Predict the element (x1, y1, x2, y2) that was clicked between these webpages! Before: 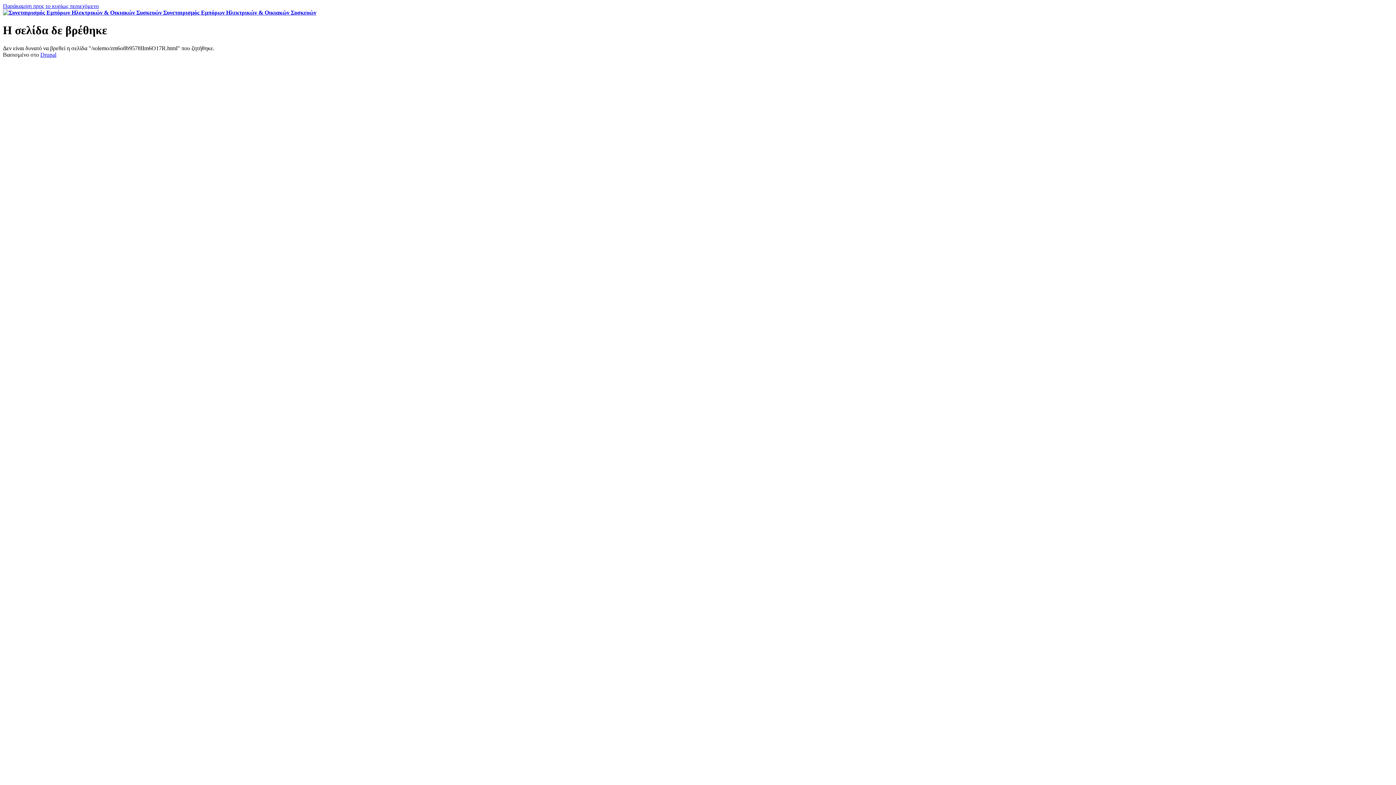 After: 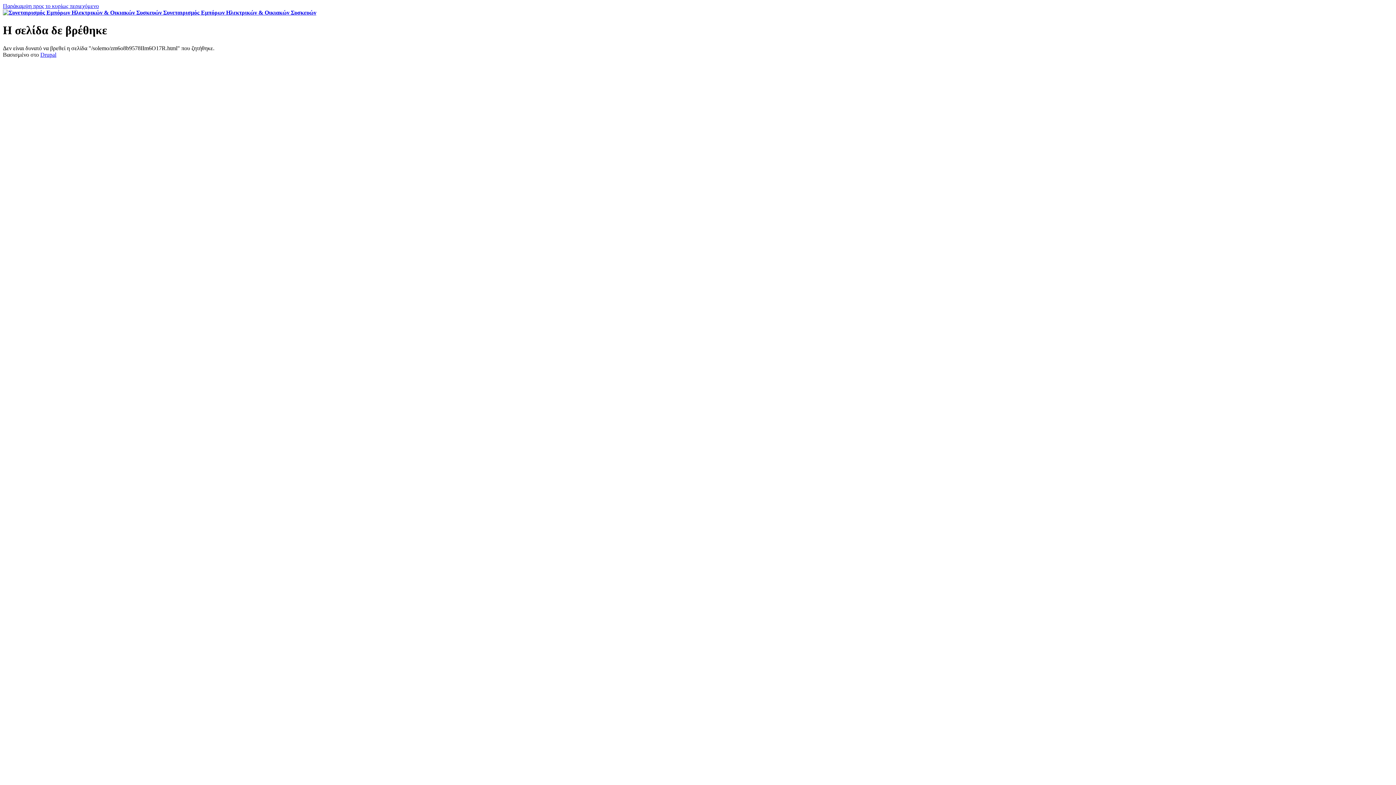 Action: bbox: (2, 2, 98, 9) label: Παράκαμψη προς το κυρίως περιεχόμενο